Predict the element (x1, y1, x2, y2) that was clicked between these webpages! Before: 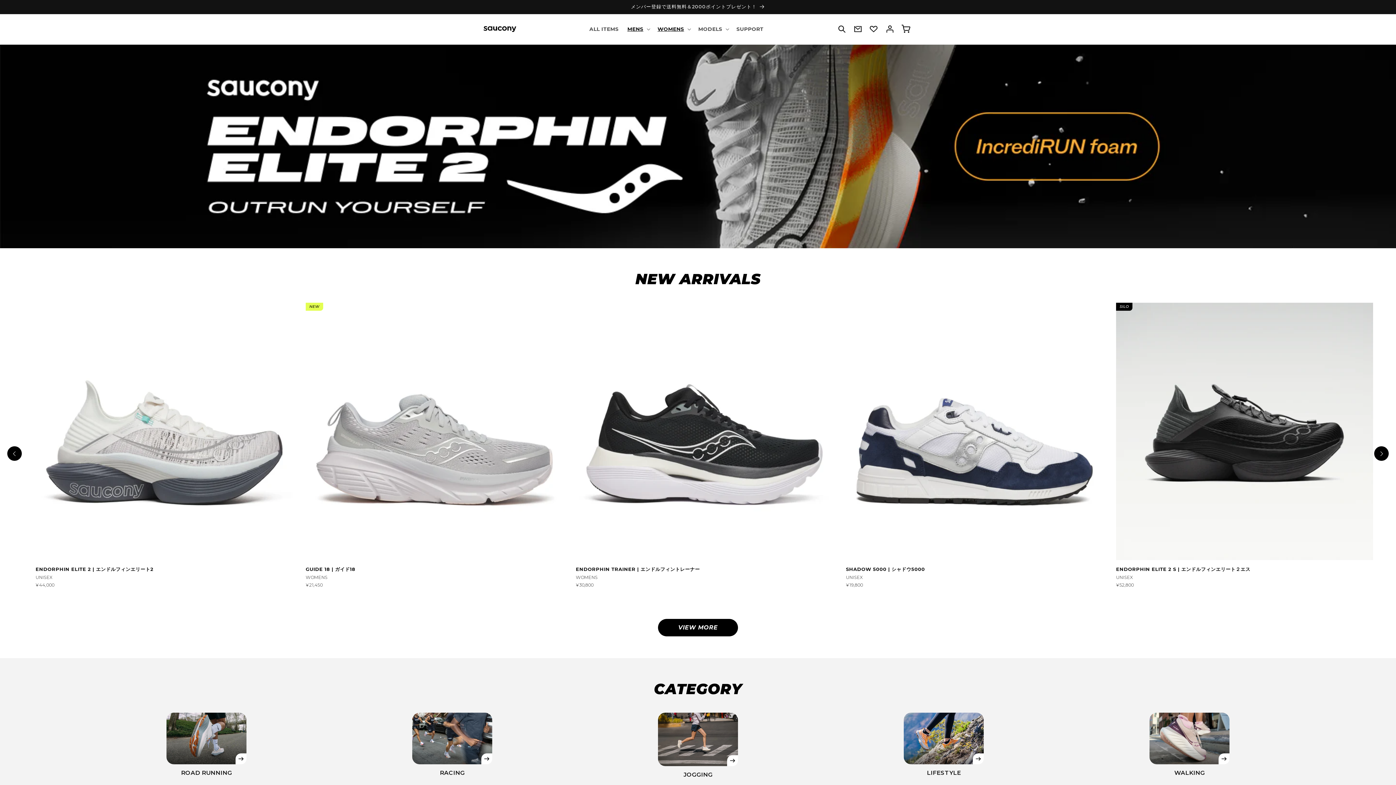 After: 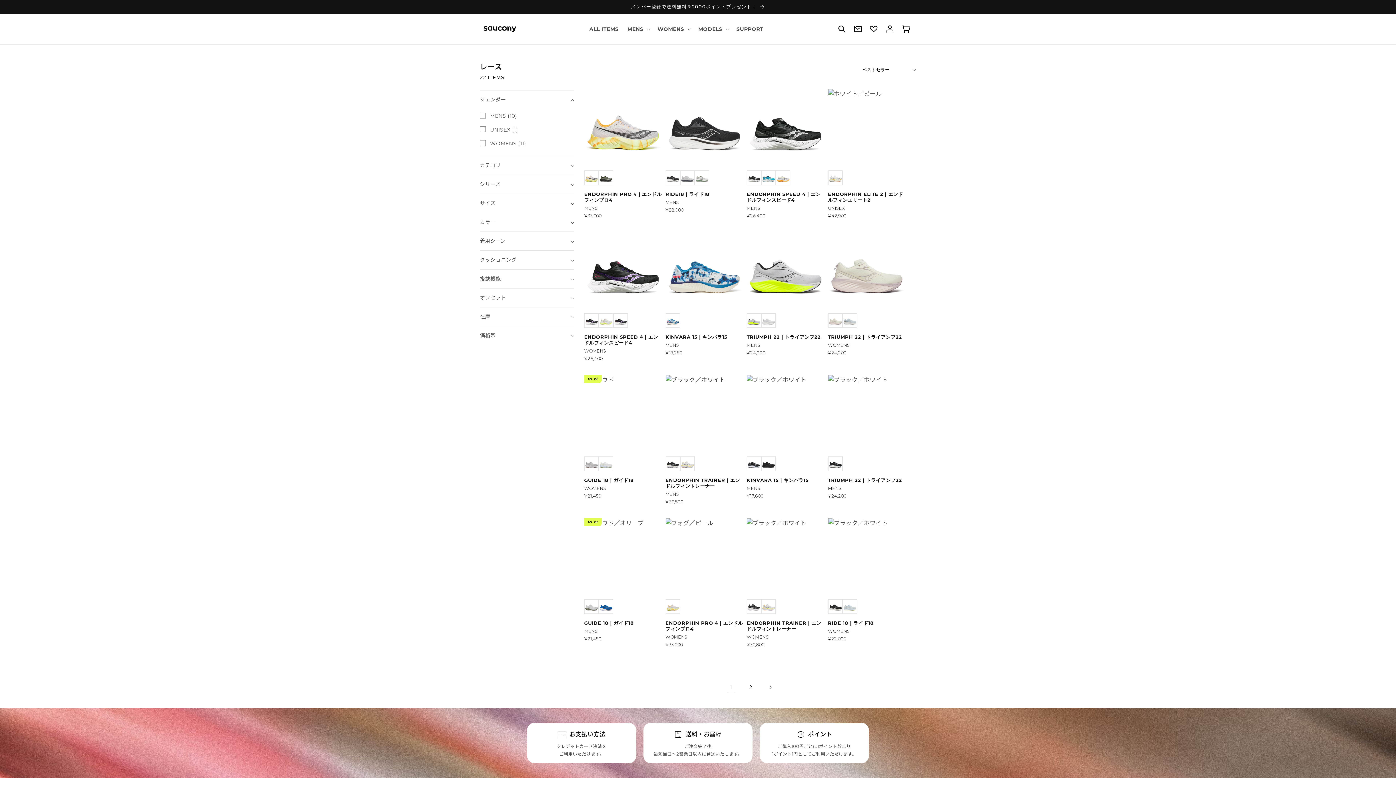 Action: label: RACING bbox: (333, 713, 571, 777)